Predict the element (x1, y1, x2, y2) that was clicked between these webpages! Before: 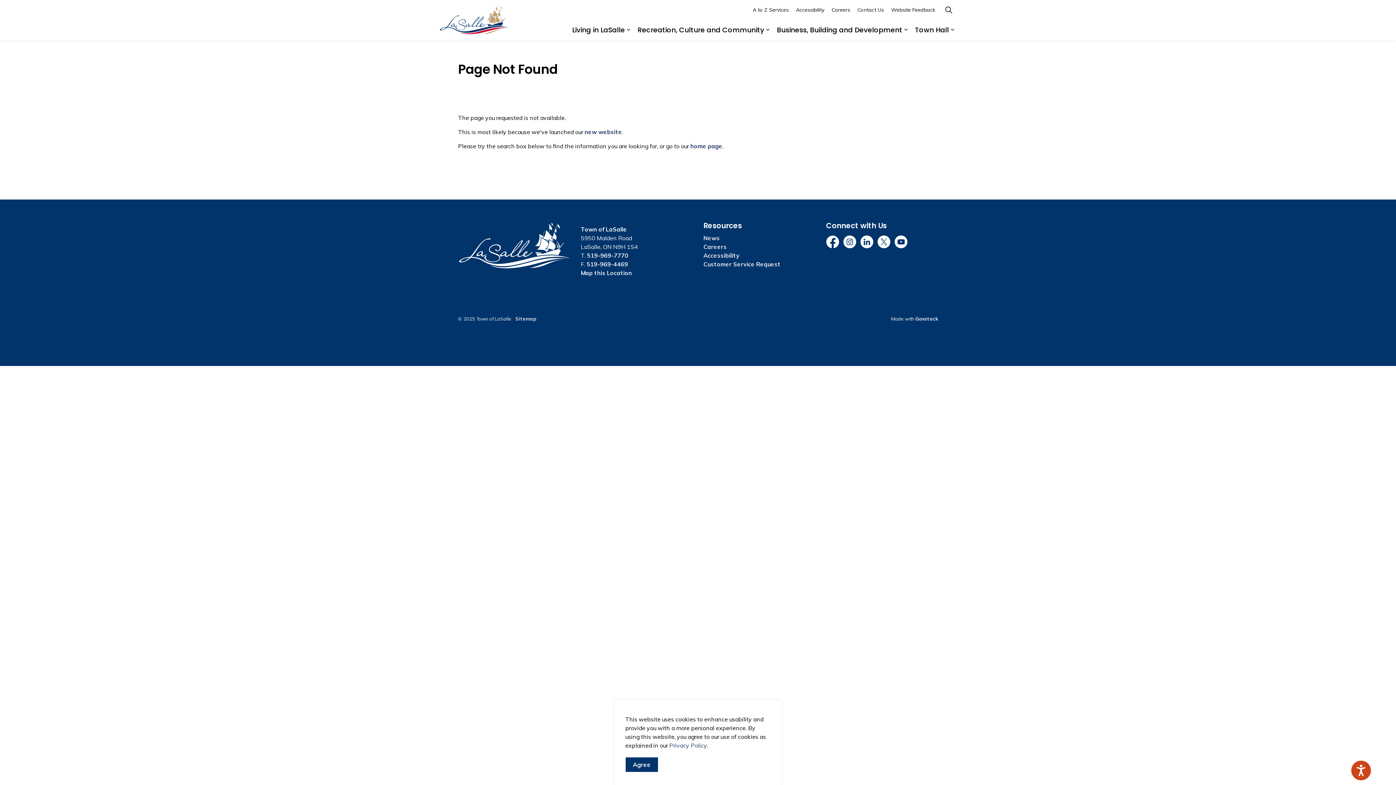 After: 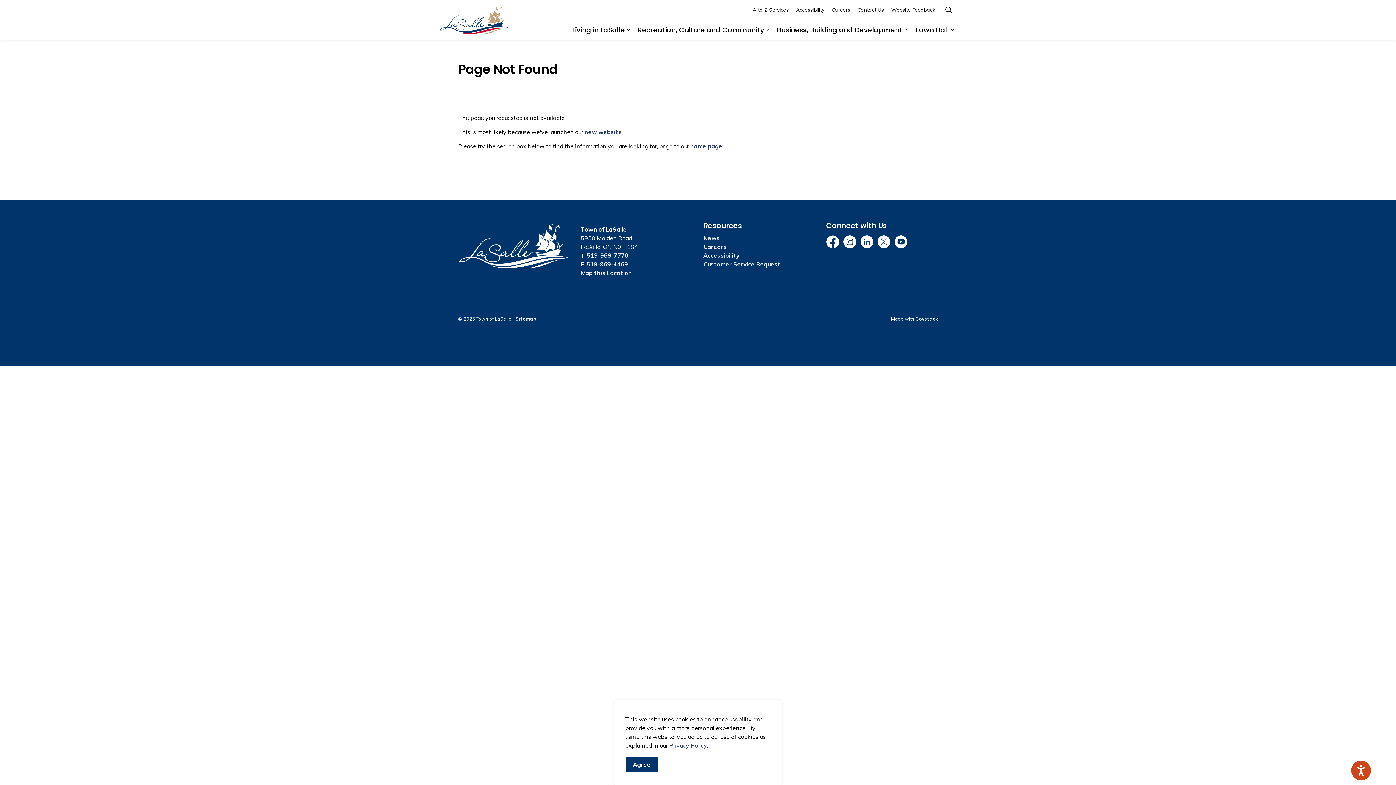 Action: label: 519-969-7770 bbox: (587, 252, 628, 259)